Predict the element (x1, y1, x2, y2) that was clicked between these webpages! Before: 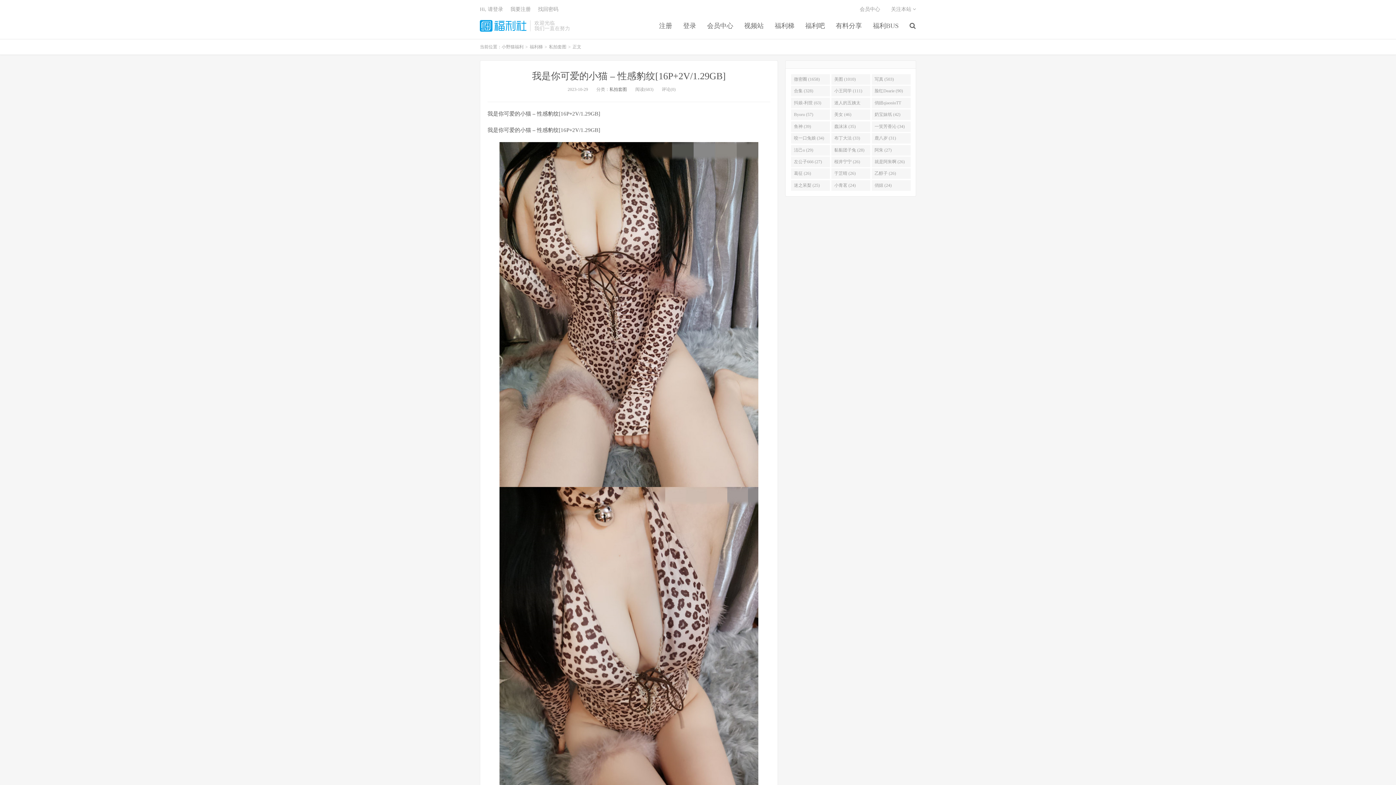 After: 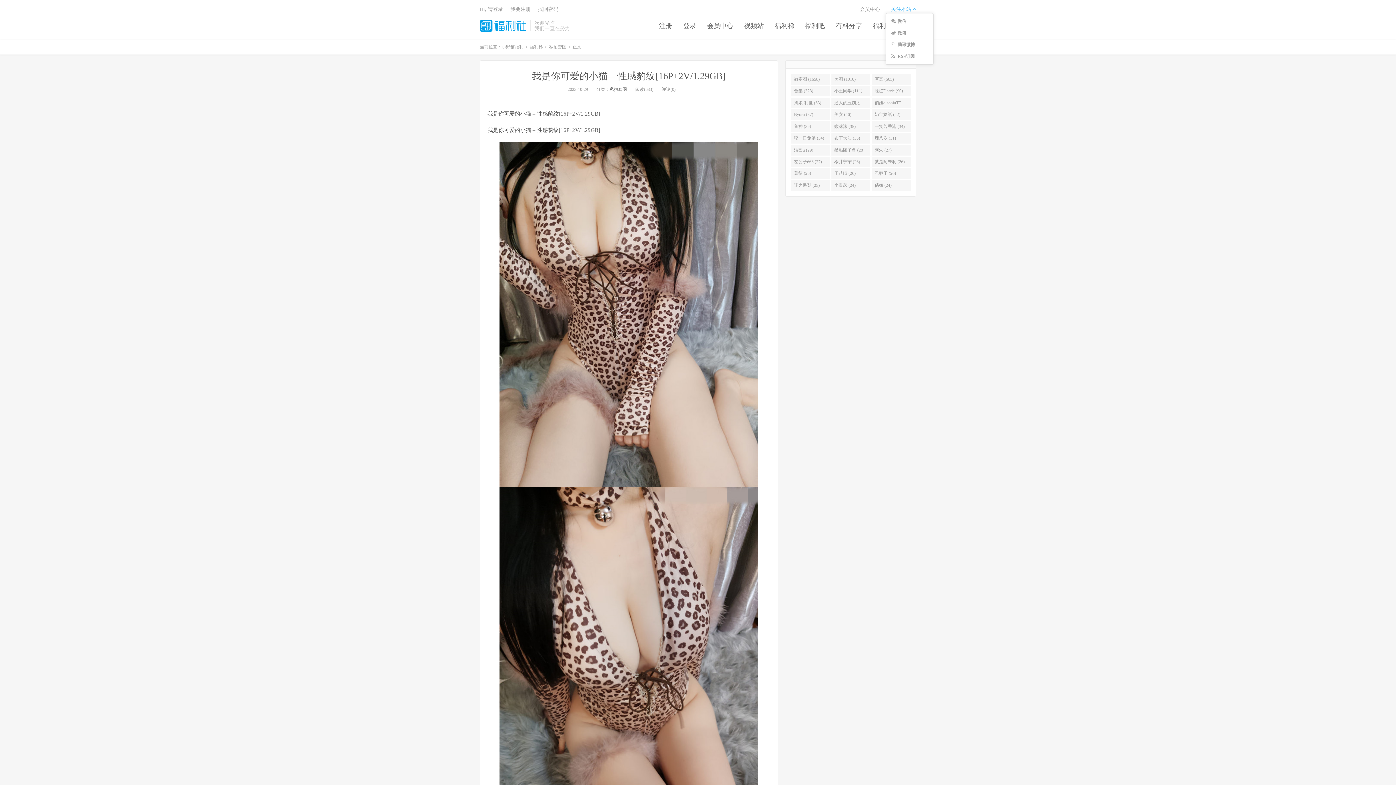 Action: bbox: (885, 5, 921, 13) label: 关注本站 